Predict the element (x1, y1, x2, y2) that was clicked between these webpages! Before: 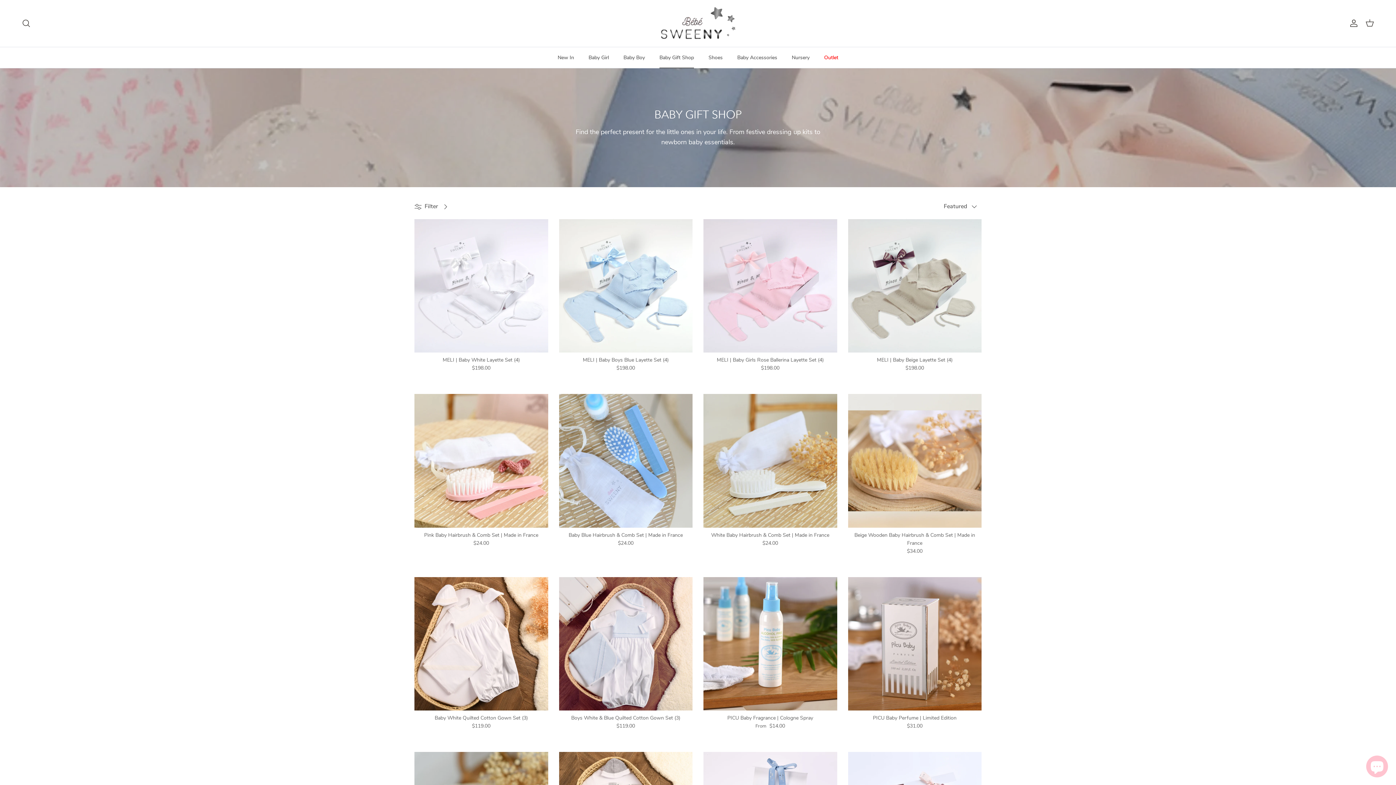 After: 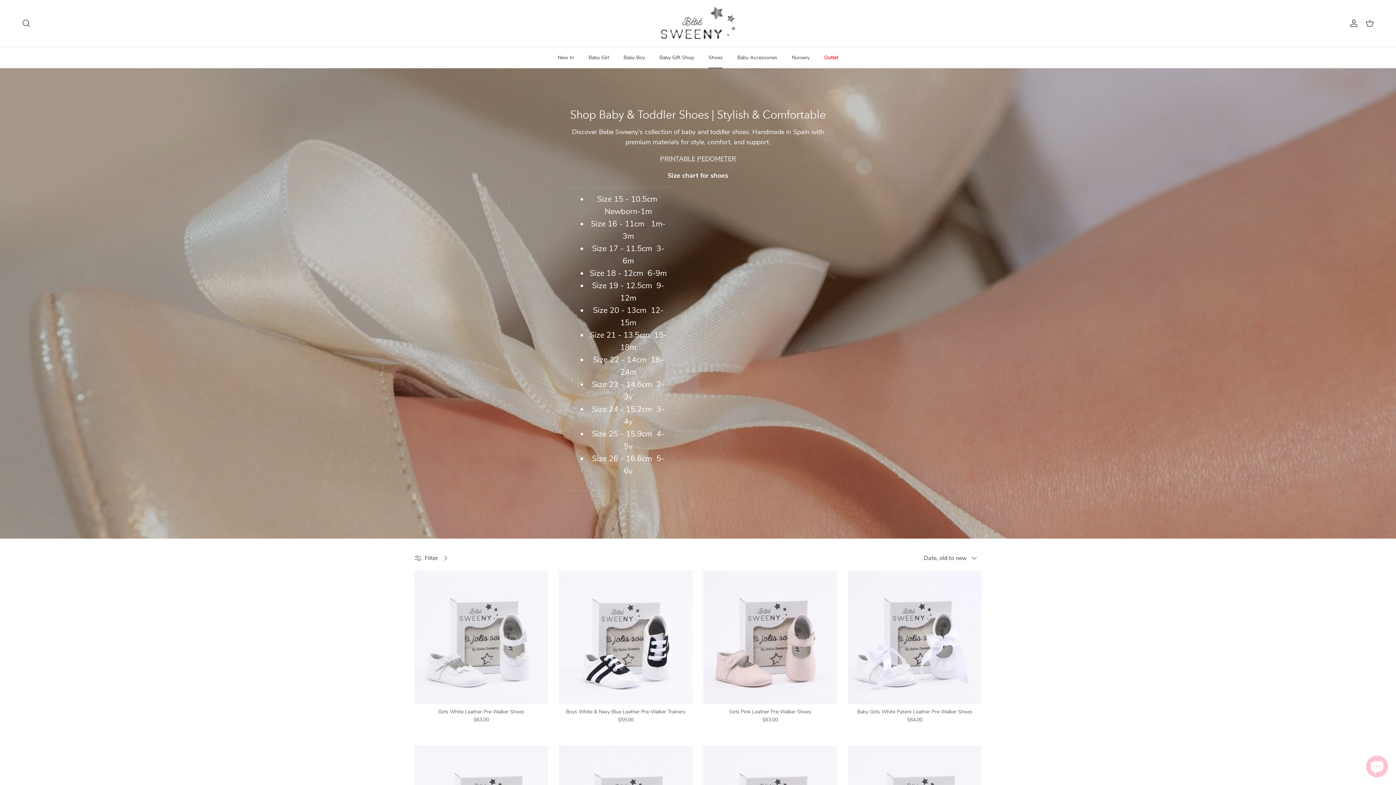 Action: label: Shoes bbox: (702, 47, 729, 67)